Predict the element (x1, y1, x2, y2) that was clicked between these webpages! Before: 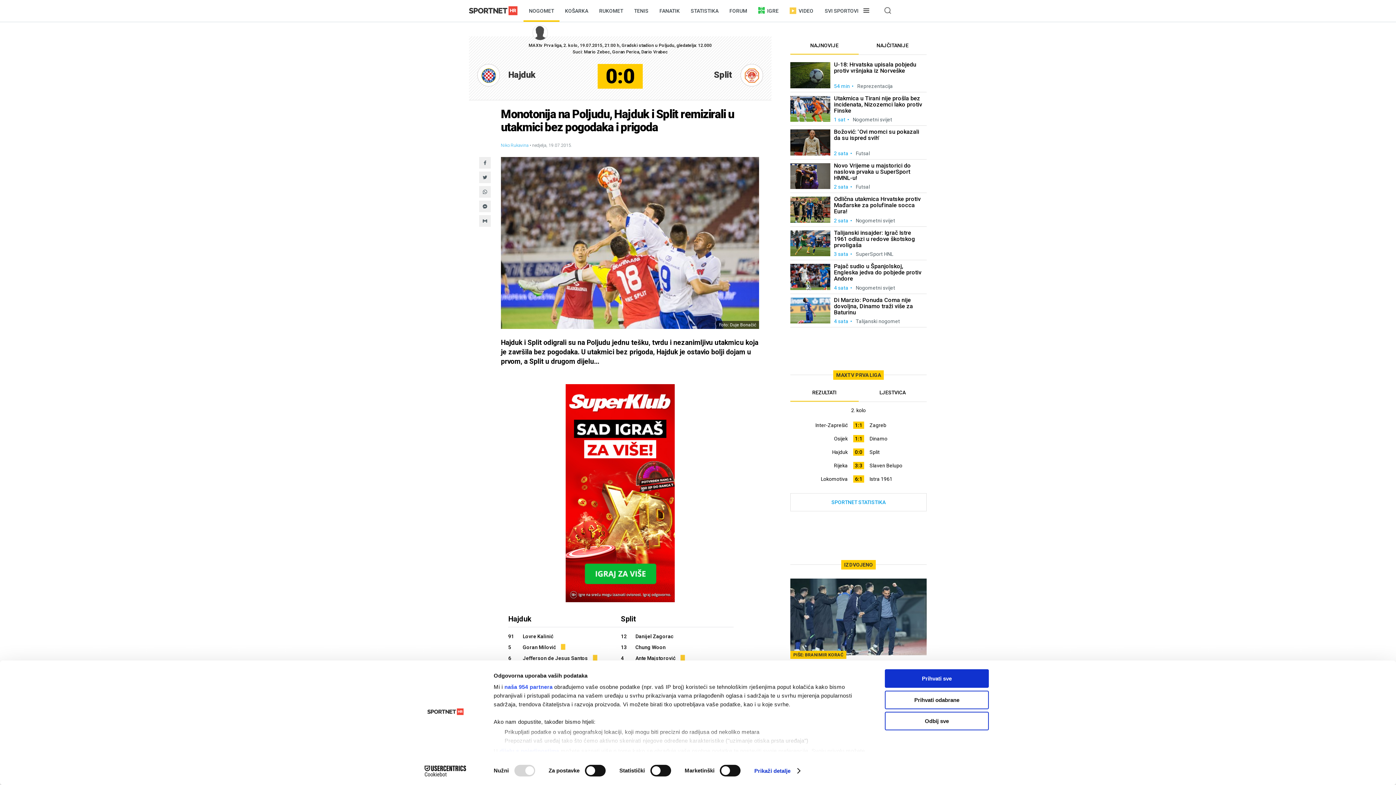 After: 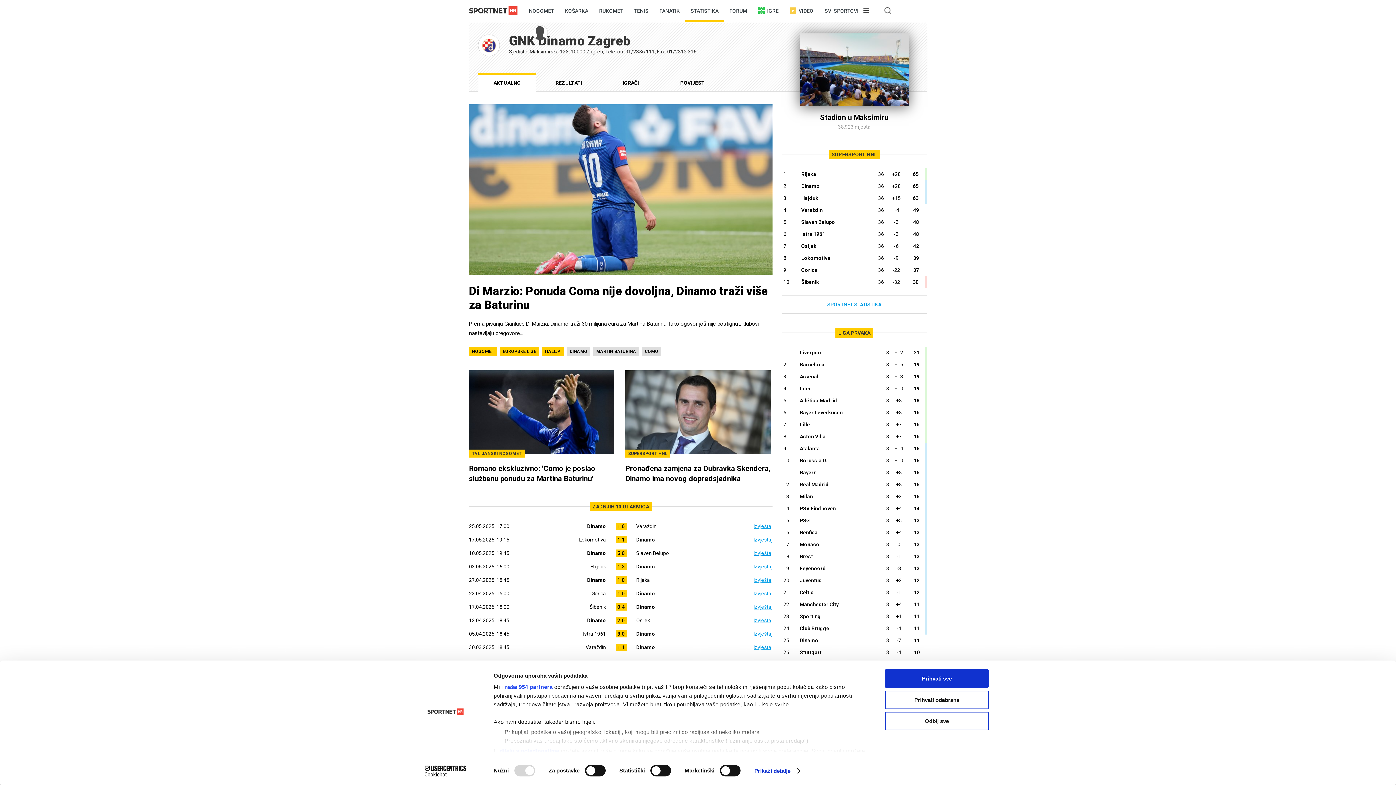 Action: label: Dinamo bbox: (869, 436, 887, 441)